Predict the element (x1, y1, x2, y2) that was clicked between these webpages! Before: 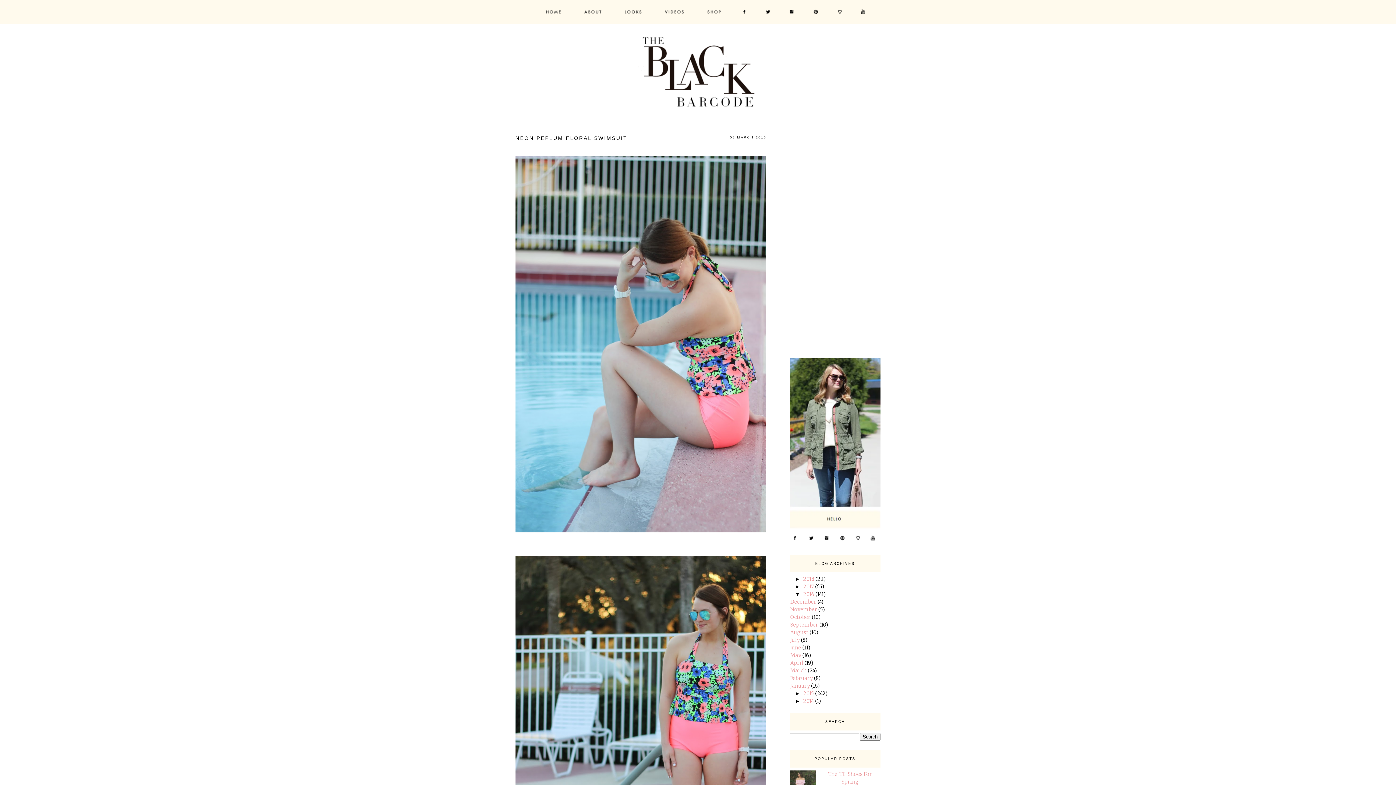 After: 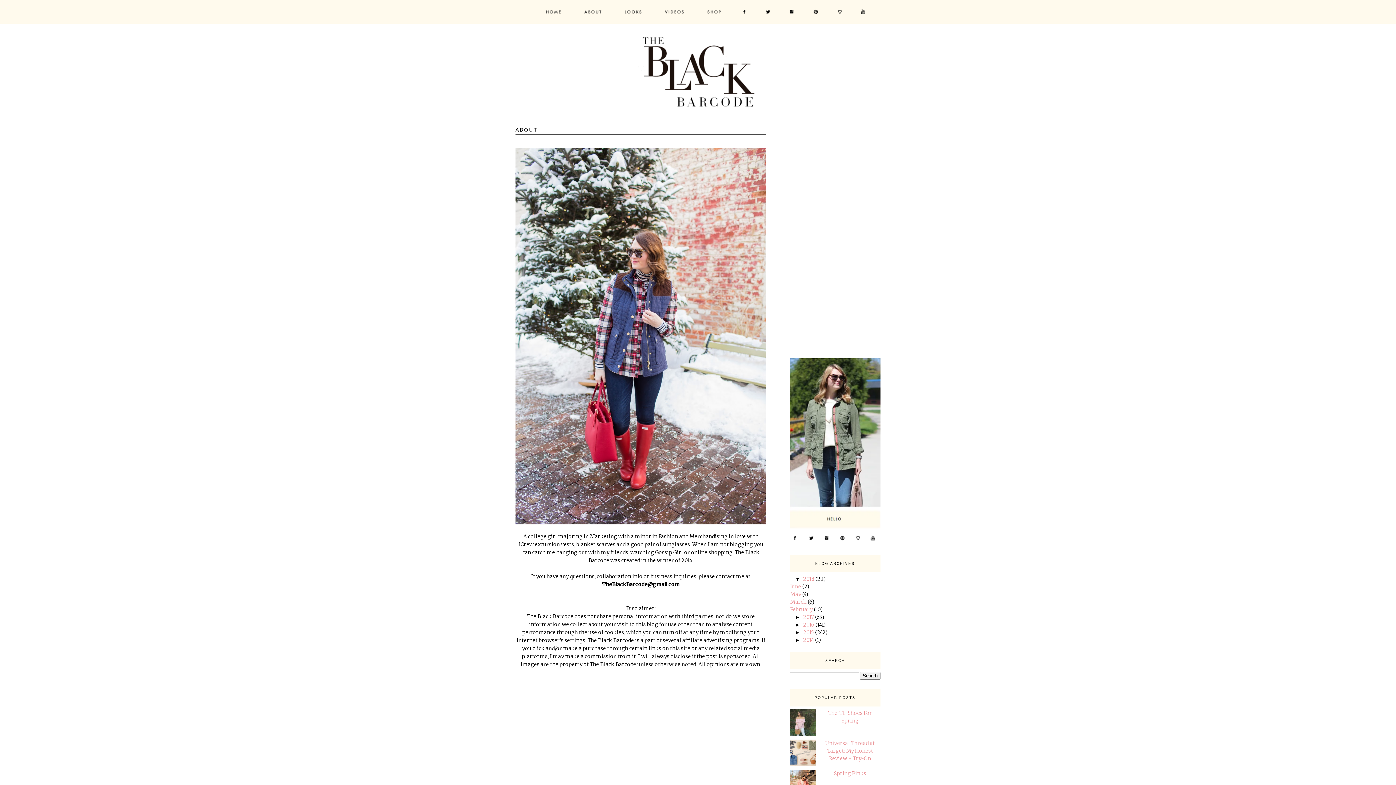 Action: bbox: (789, 524, 880, 530)